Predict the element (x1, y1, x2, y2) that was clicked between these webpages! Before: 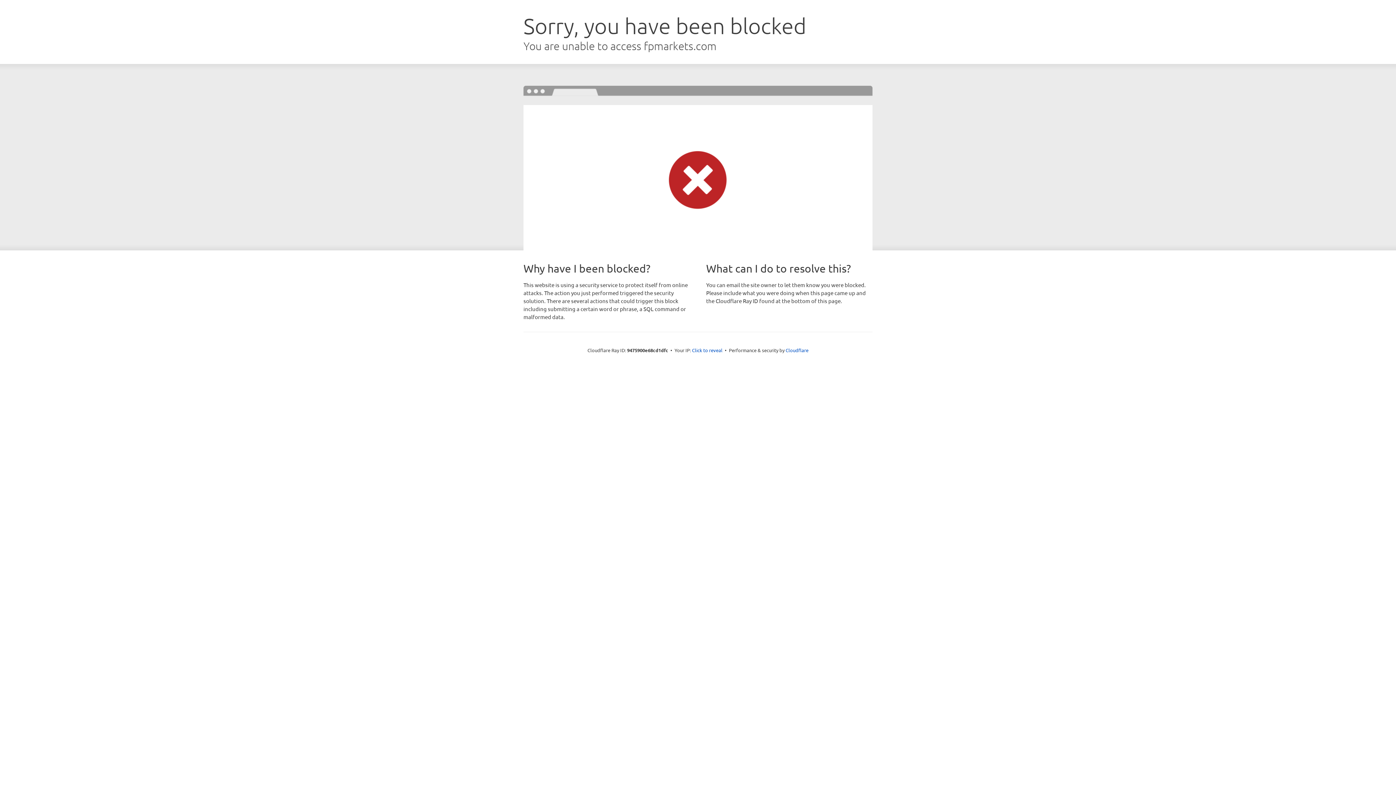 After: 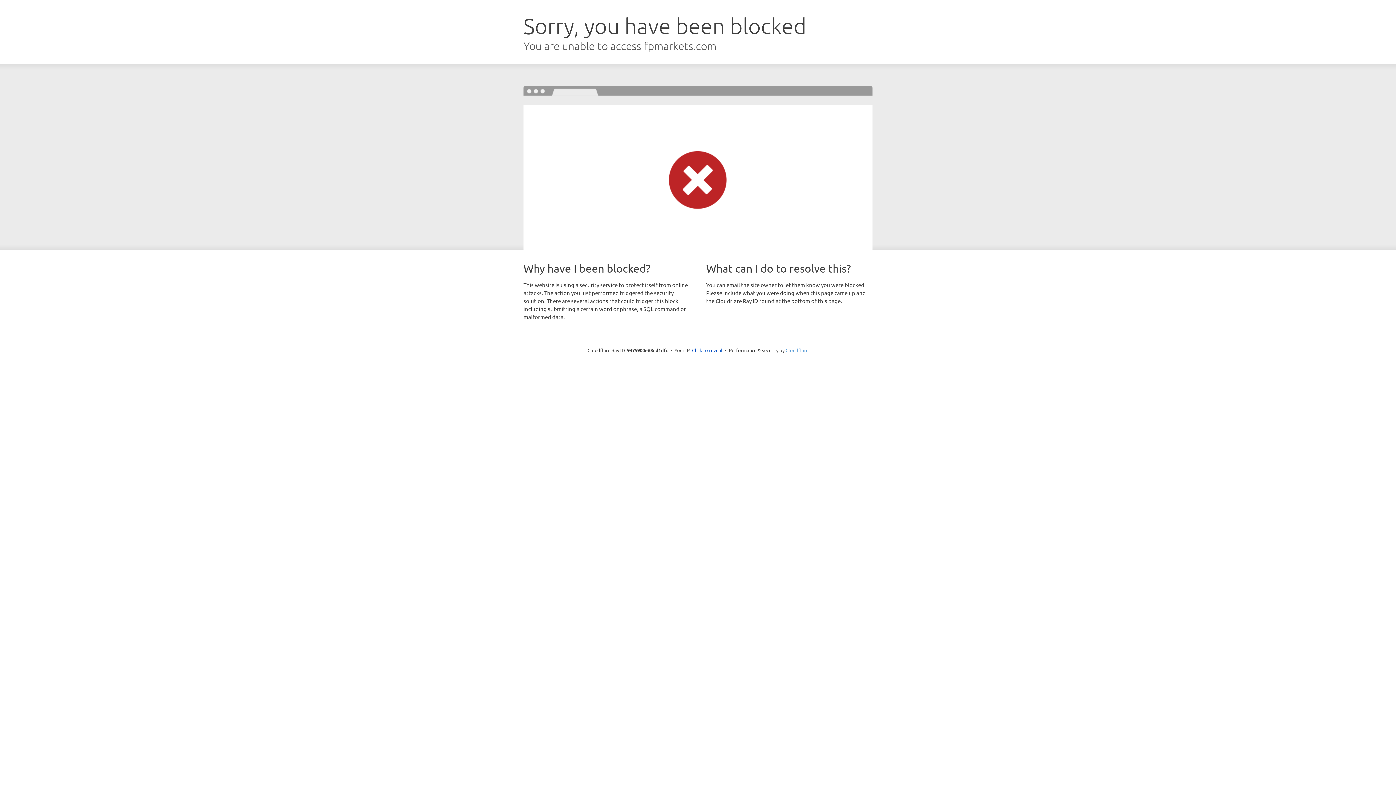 Action: label: Cloudflare bbox: (785, 347, 808, 353)